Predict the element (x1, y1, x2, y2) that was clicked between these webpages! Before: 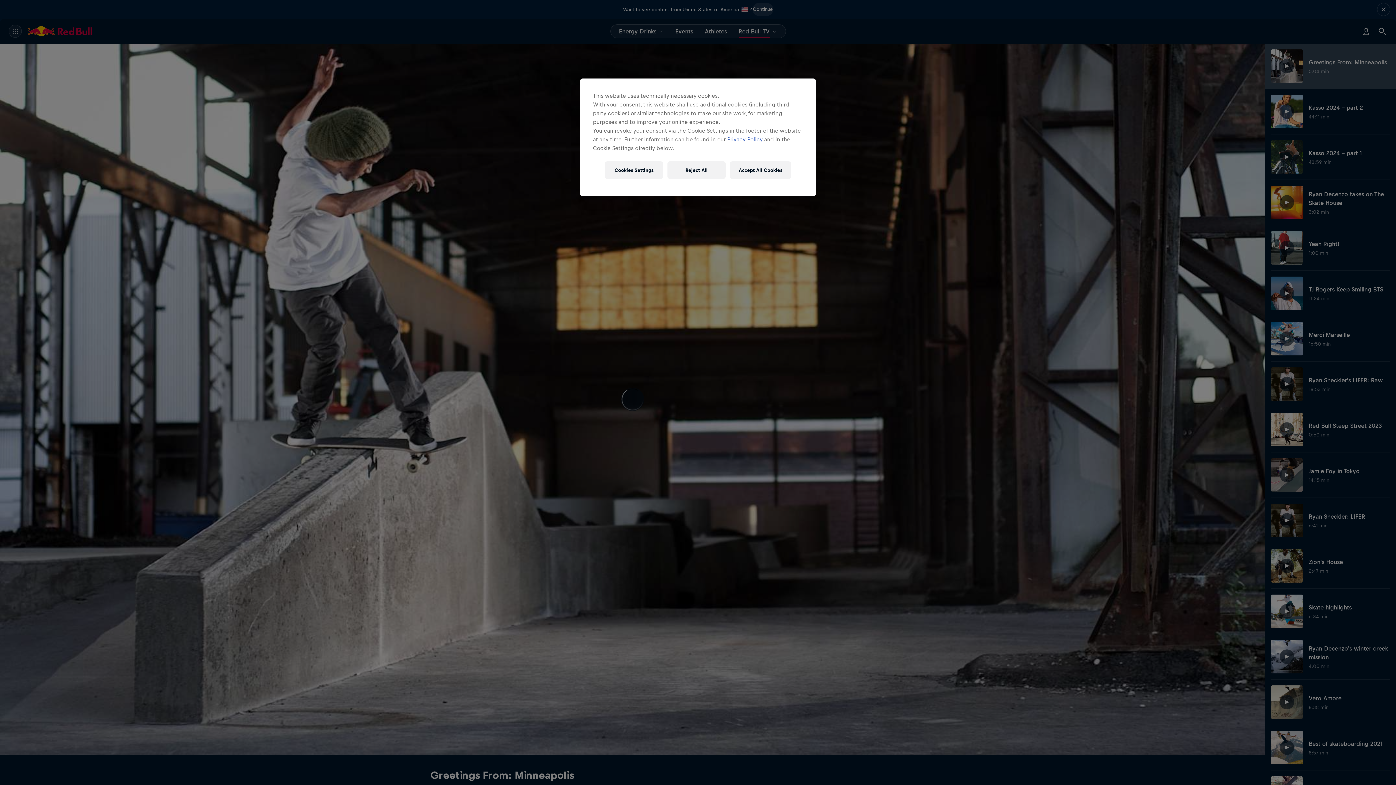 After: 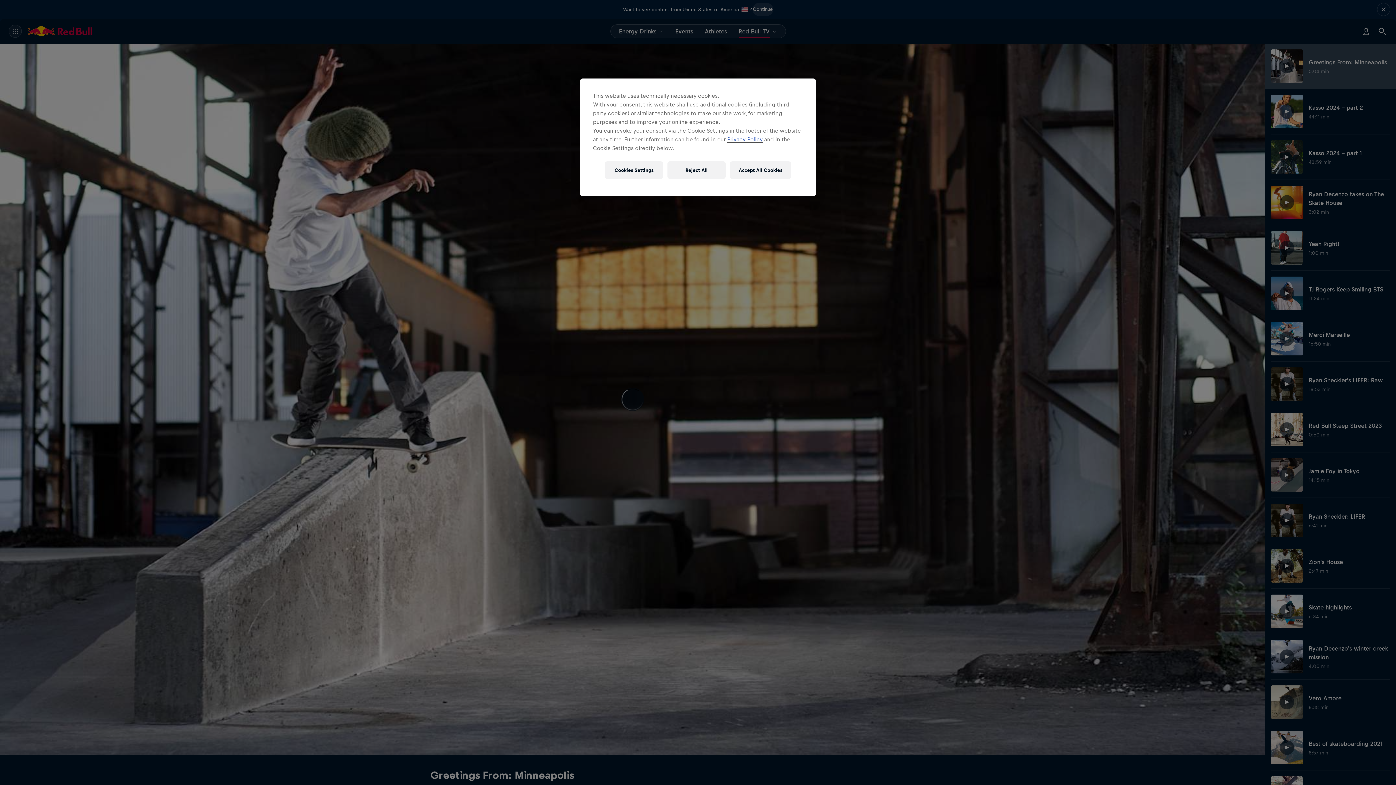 Action: bbox: (727, 136, 762, 142) label: Privacy Policy